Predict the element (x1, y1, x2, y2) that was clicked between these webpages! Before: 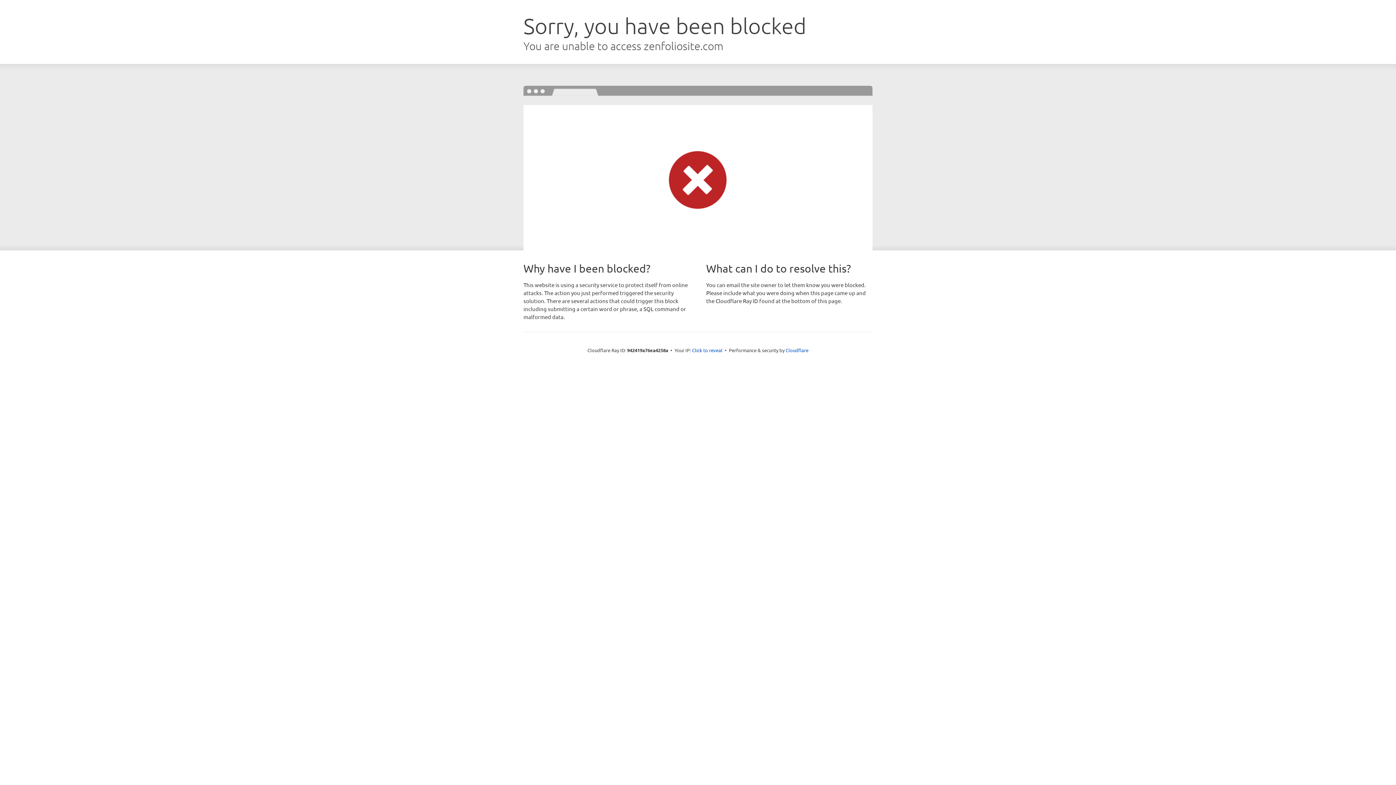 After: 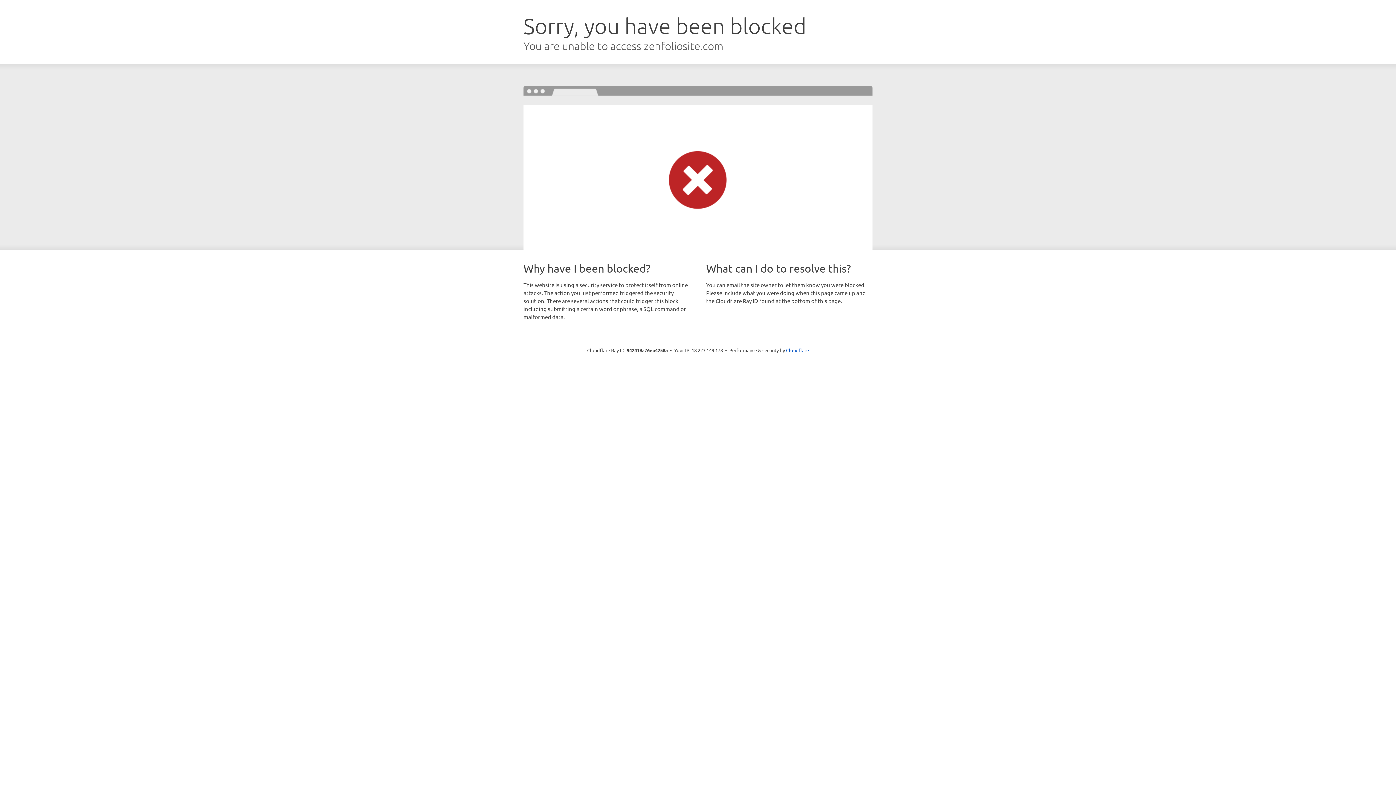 Action: bbox: (692, 346, 722, 353) label: Click to reveal